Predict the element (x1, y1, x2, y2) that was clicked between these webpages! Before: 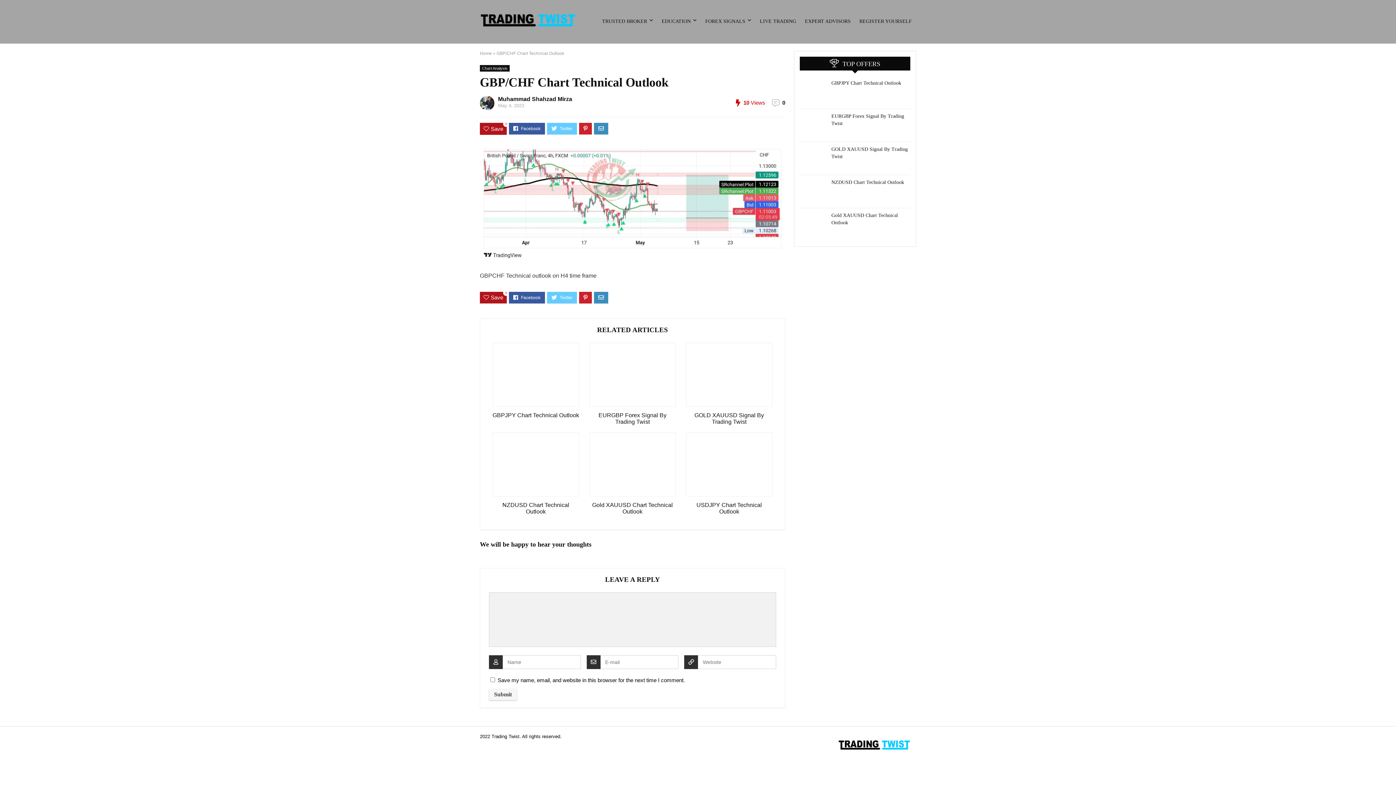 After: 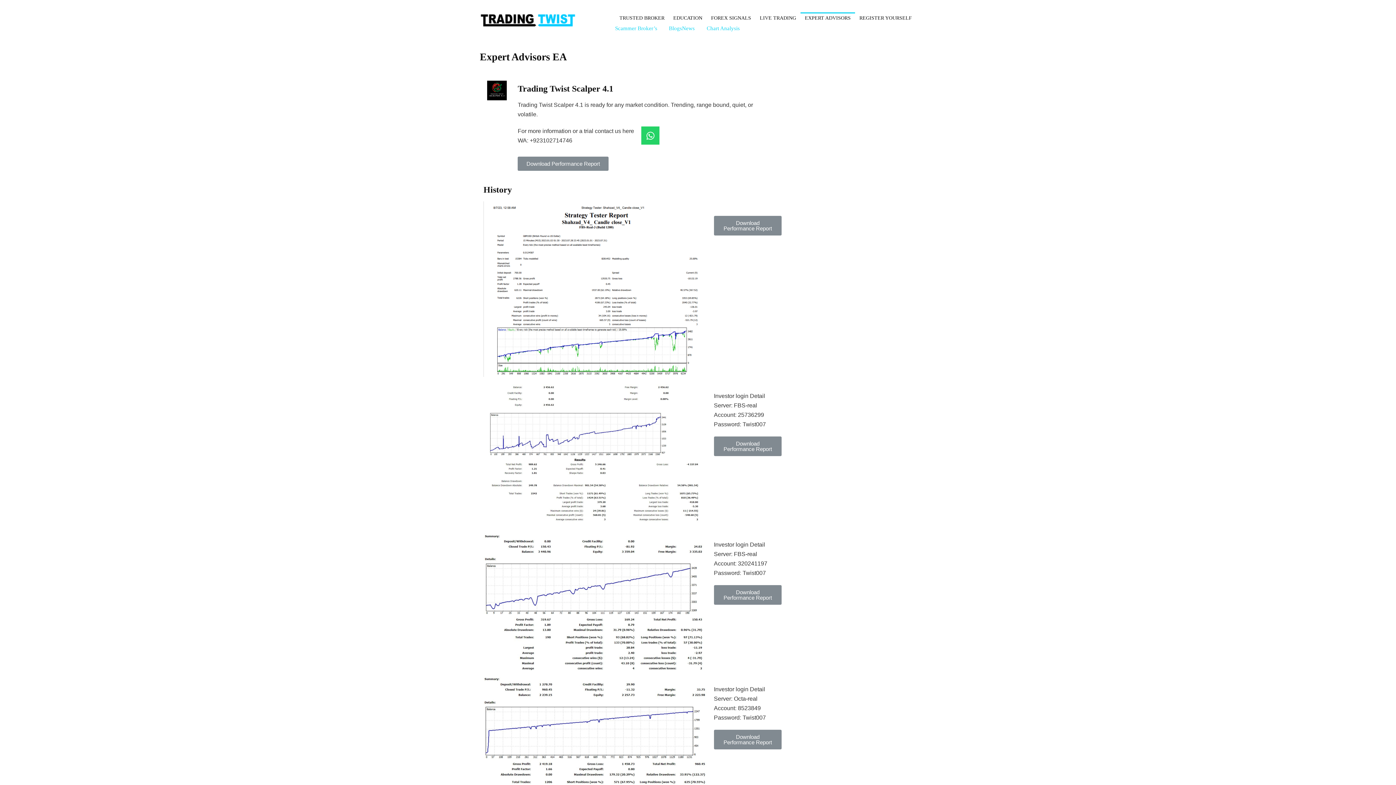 Action: label: EXPERT ADVISORS bbox: (800, 15, 855, 28)